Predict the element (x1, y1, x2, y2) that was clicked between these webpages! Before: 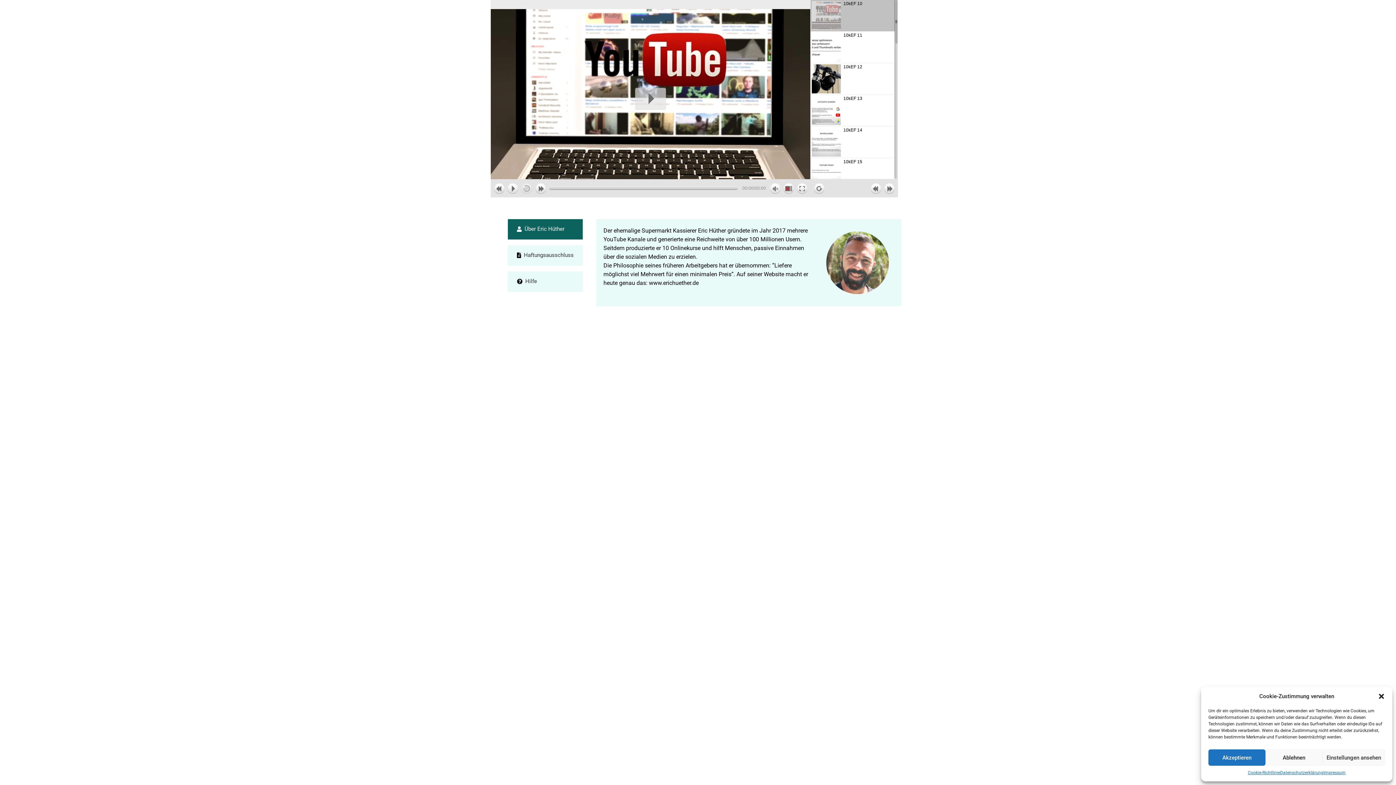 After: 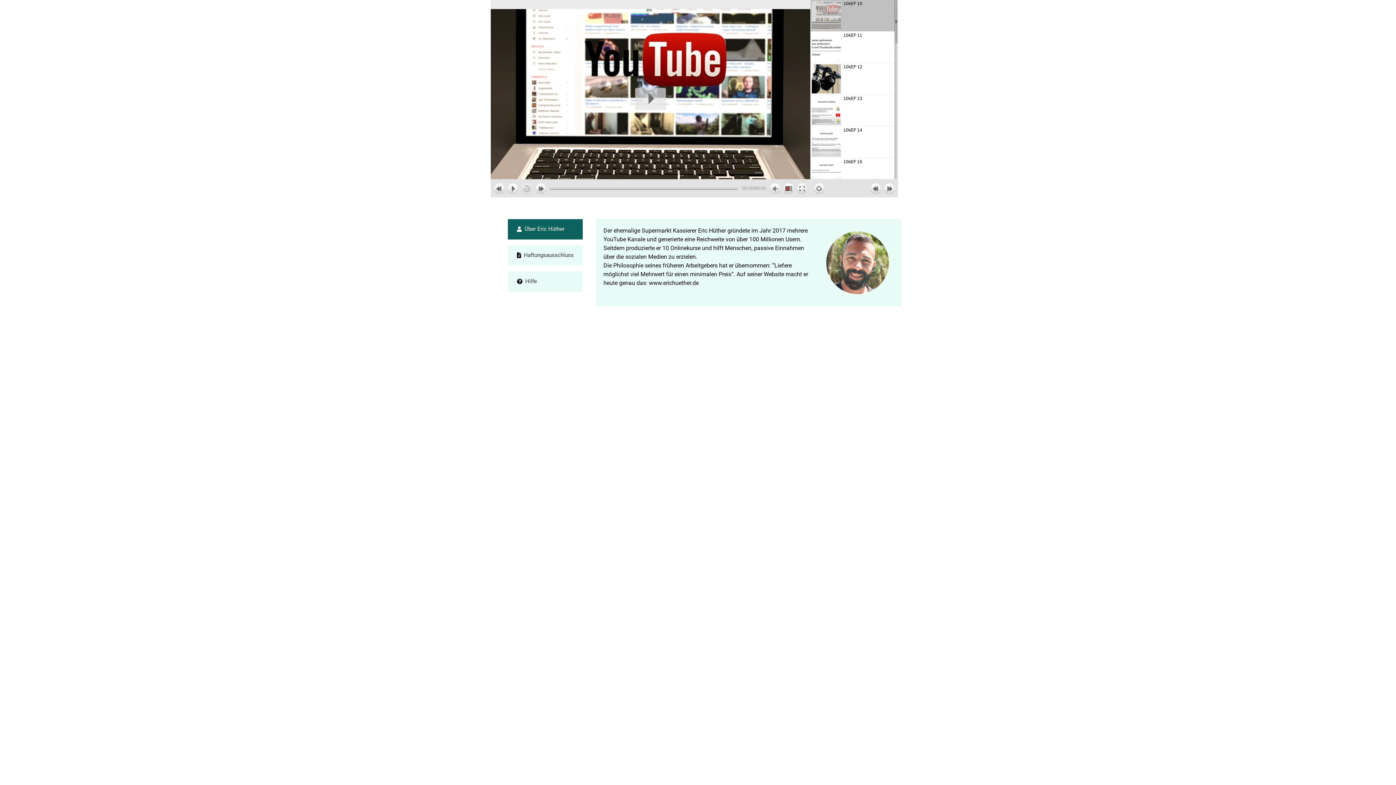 Action: bbox: (1378, 693, 1385, 700) label: Dialog schließen